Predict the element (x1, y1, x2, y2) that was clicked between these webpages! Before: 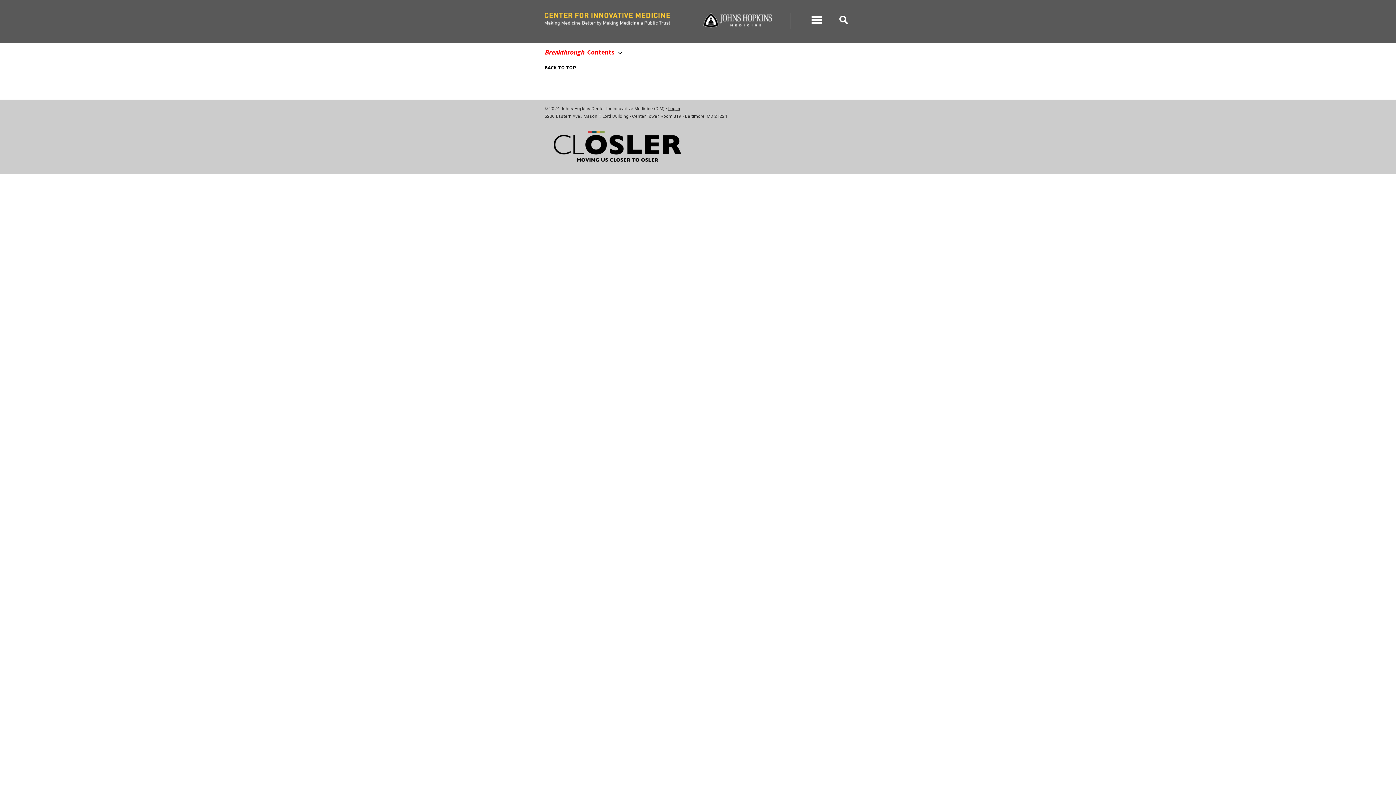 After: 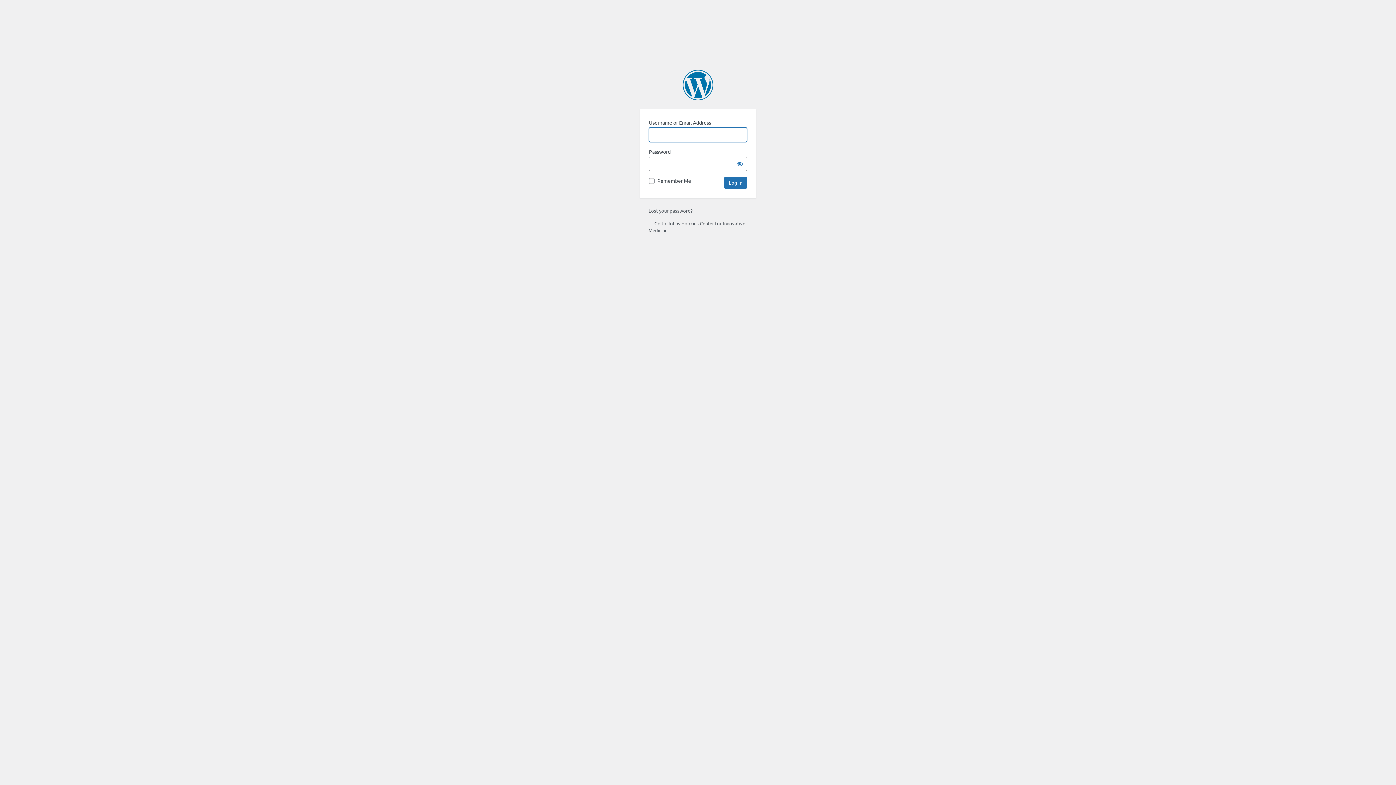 Action: bbox: (668, 106, 680, 111) label: Log in